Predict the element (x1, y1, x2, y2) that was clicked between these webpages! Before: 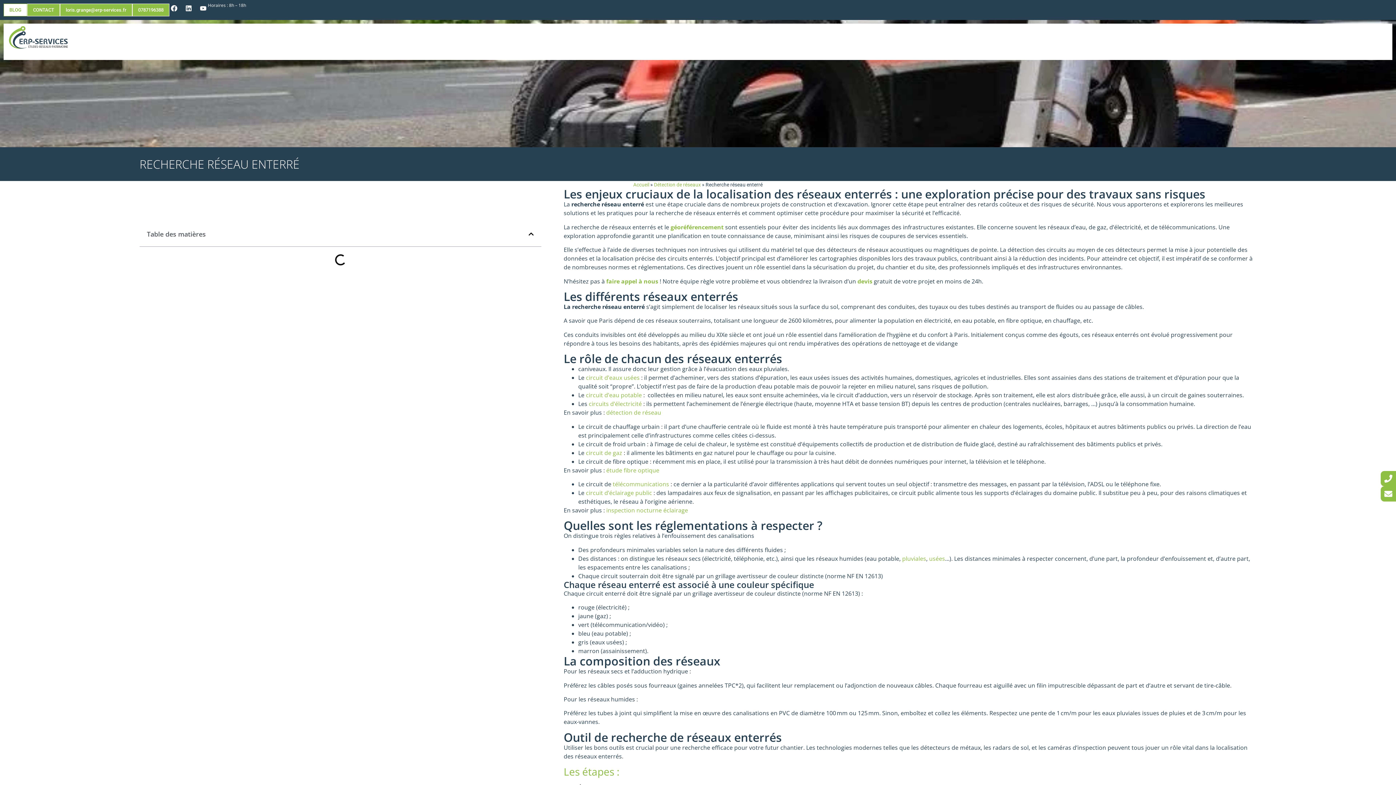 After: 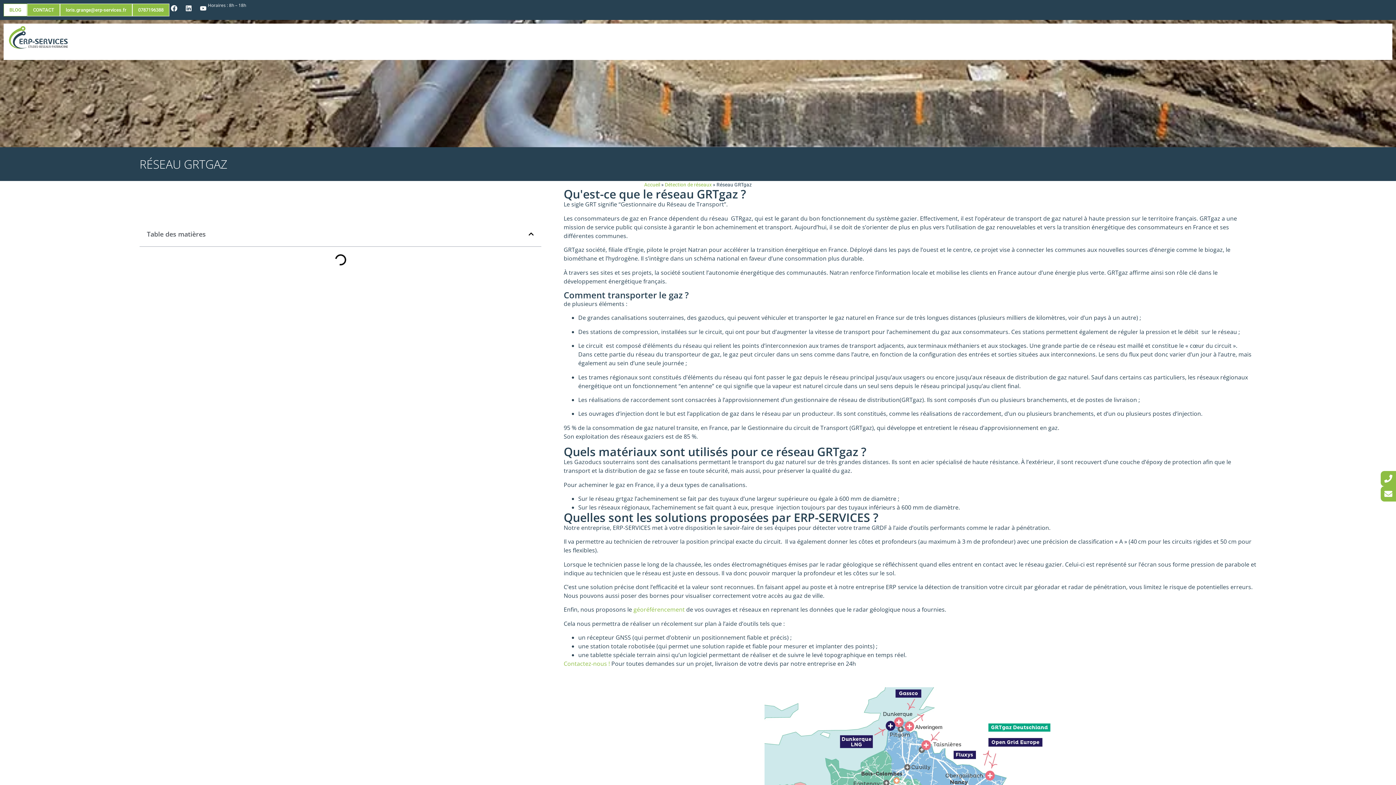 Action: bbox: (584, 448, 622, 456) label:  circuit de gaz